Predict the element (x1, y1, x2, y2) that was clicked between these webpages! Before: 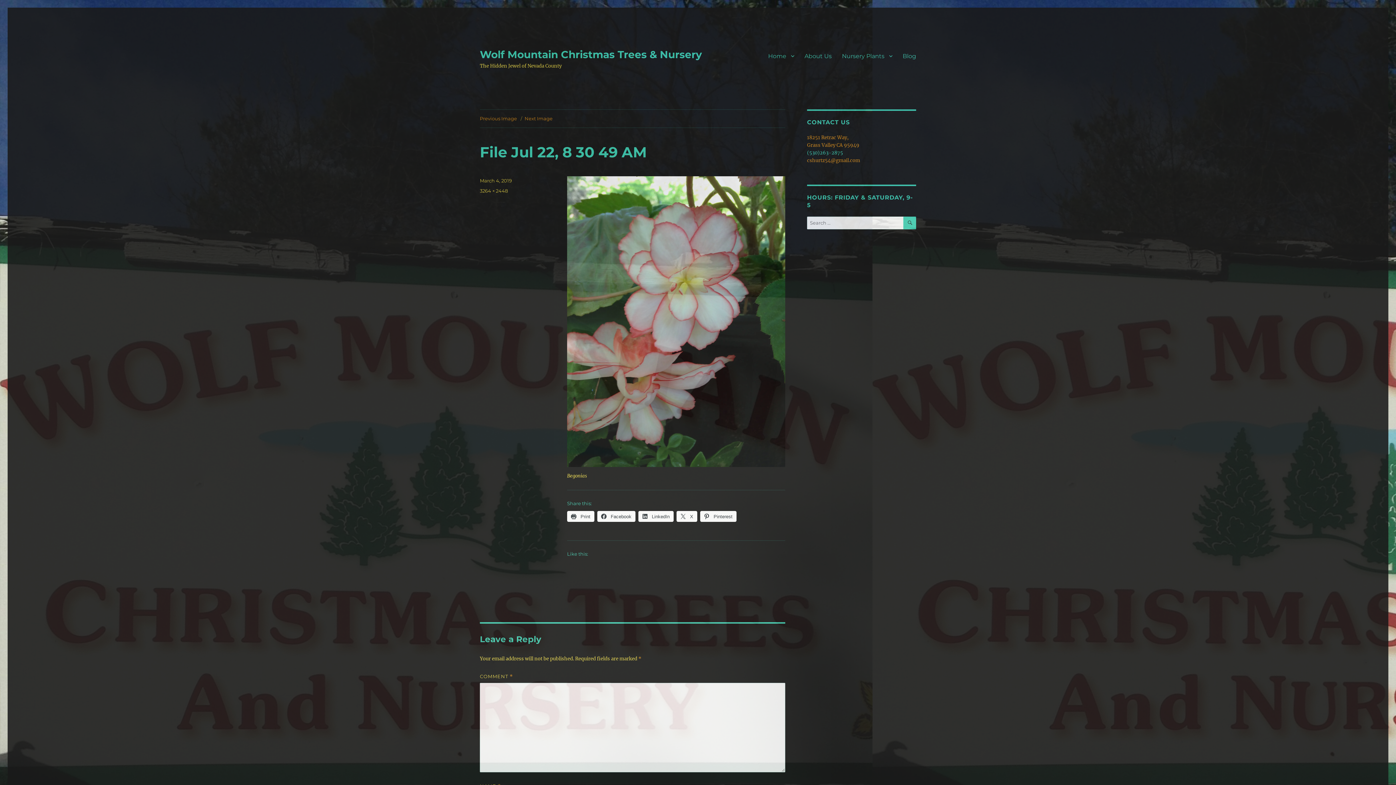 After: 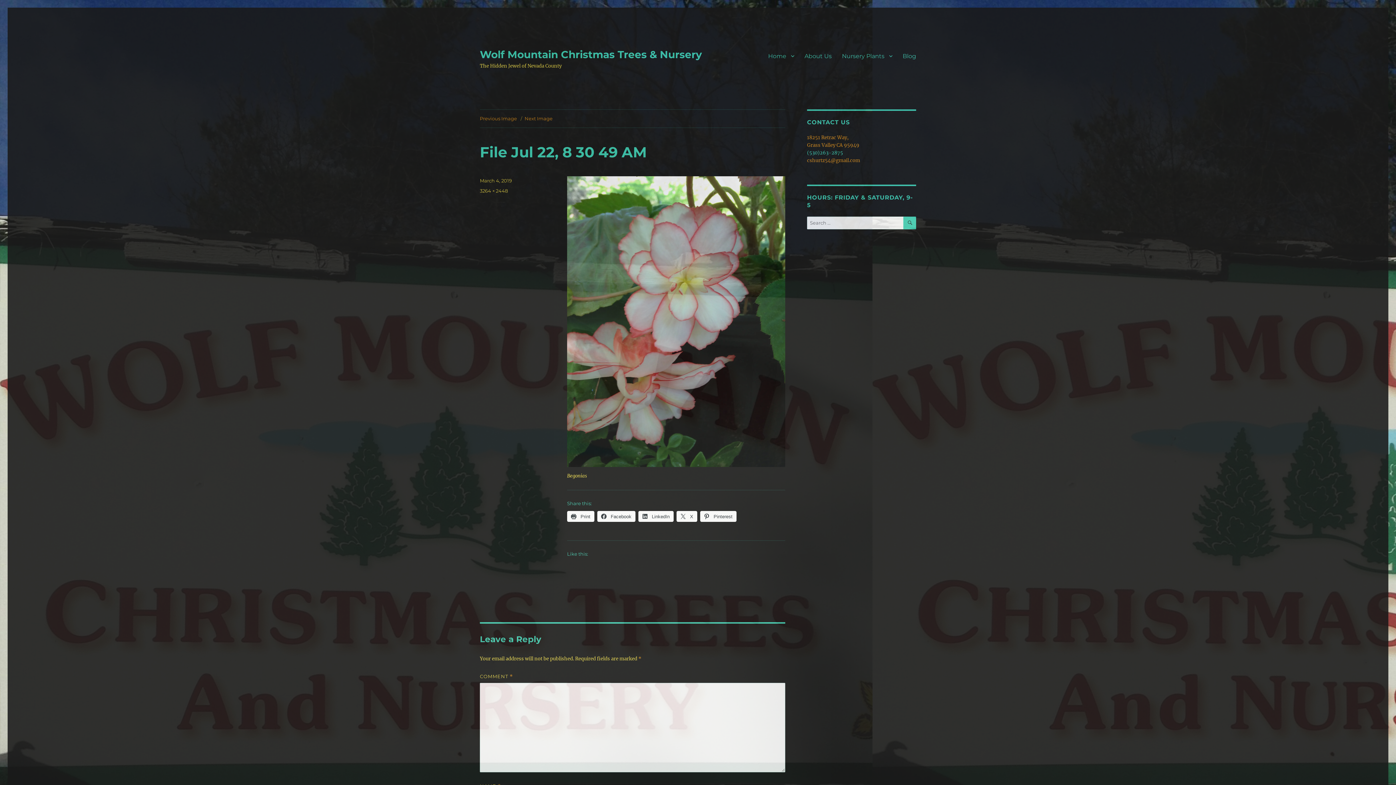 Action: label:  X bbox: (676, 511, 697, 522)